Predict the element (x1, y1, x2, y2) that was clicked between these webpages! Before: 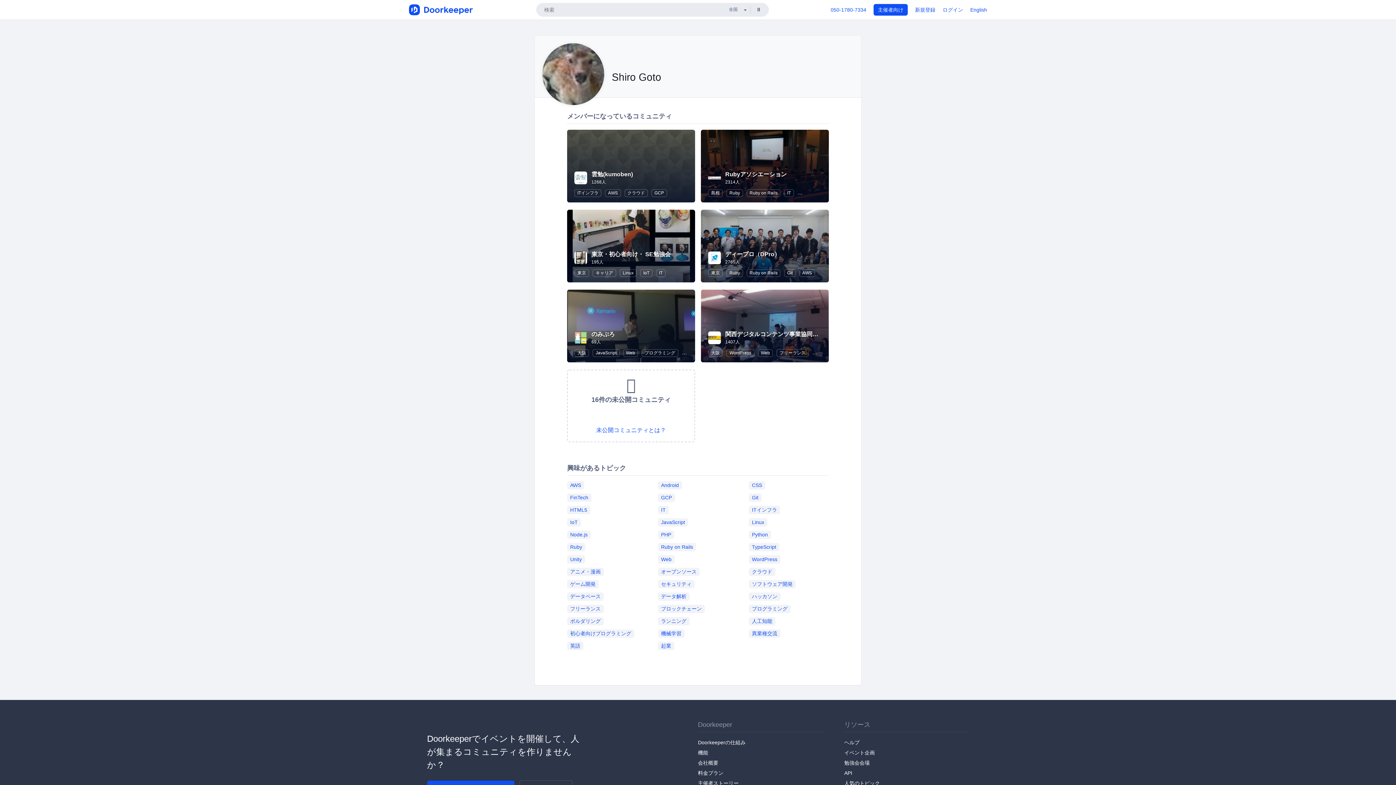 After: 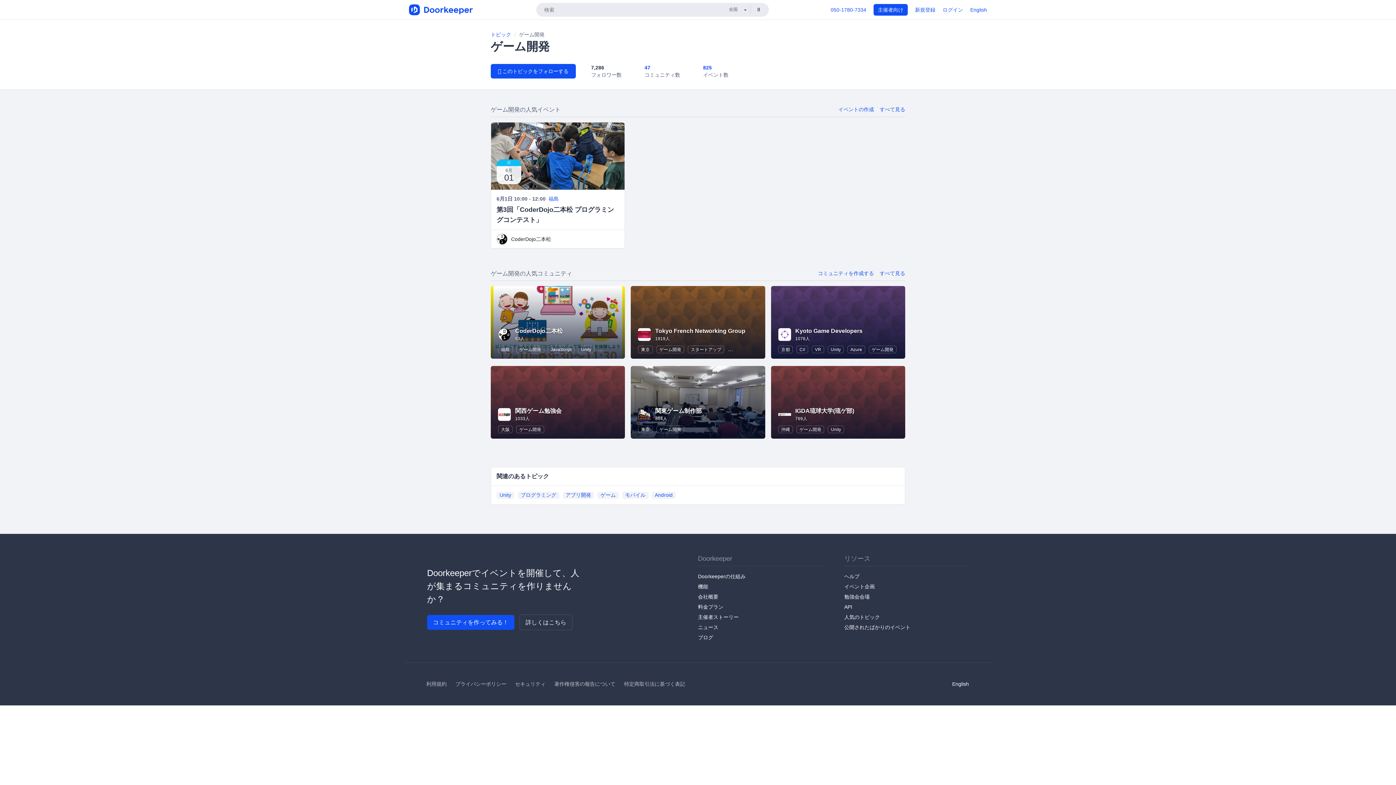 Action: bbox: (567, 580, 598, 588) label: ゲーム開発